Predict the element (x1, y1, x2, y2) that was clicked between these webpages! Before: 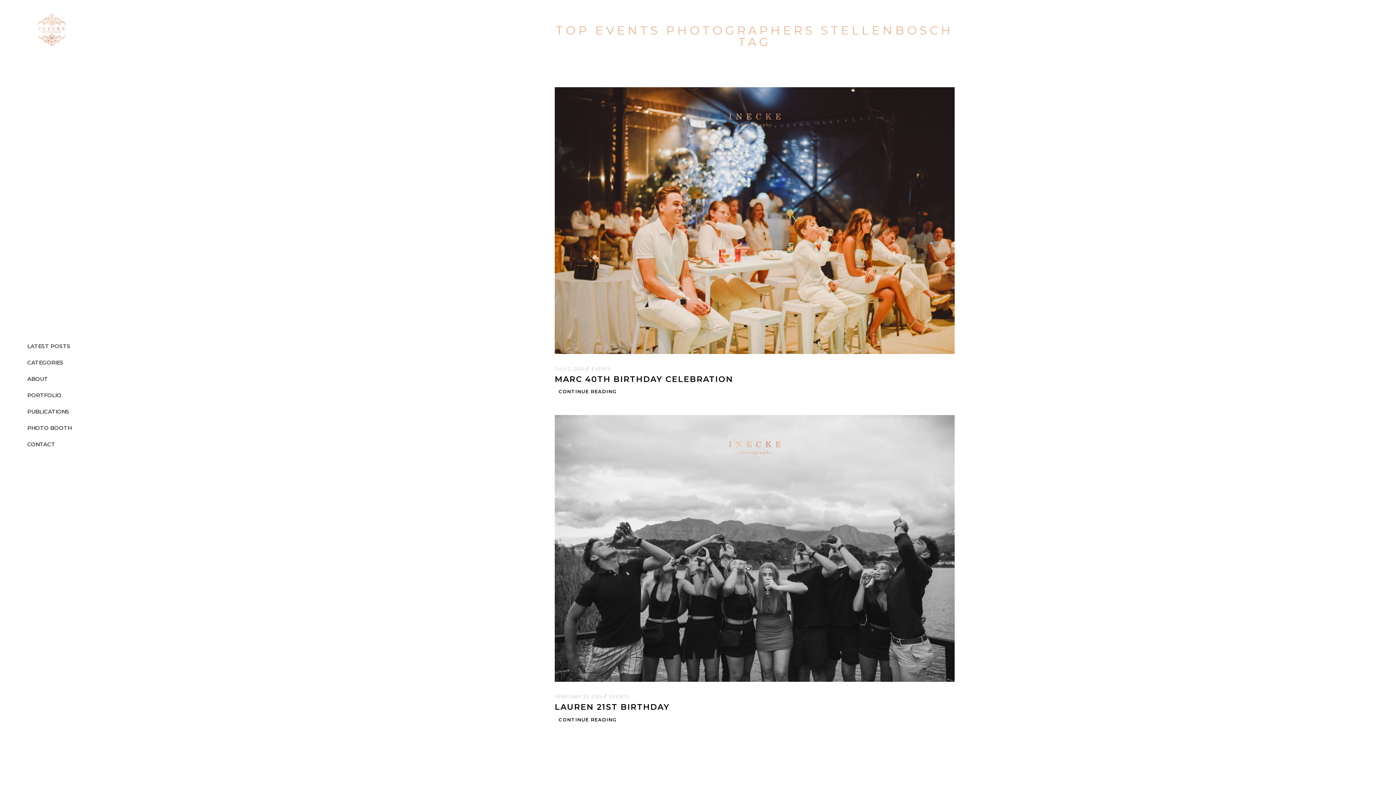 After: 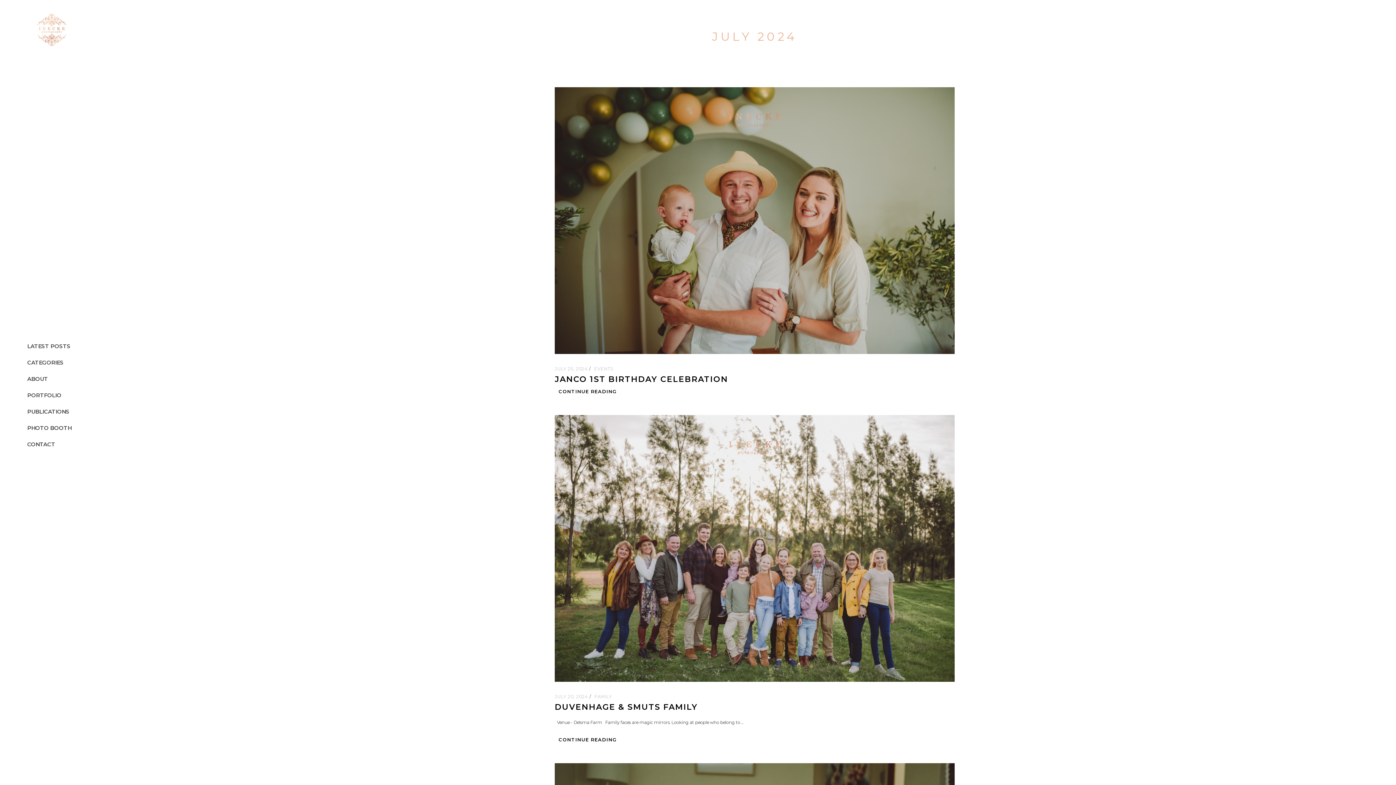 Action: label: JULY 2, 2024  bbox: (554, 366, 586, 371)